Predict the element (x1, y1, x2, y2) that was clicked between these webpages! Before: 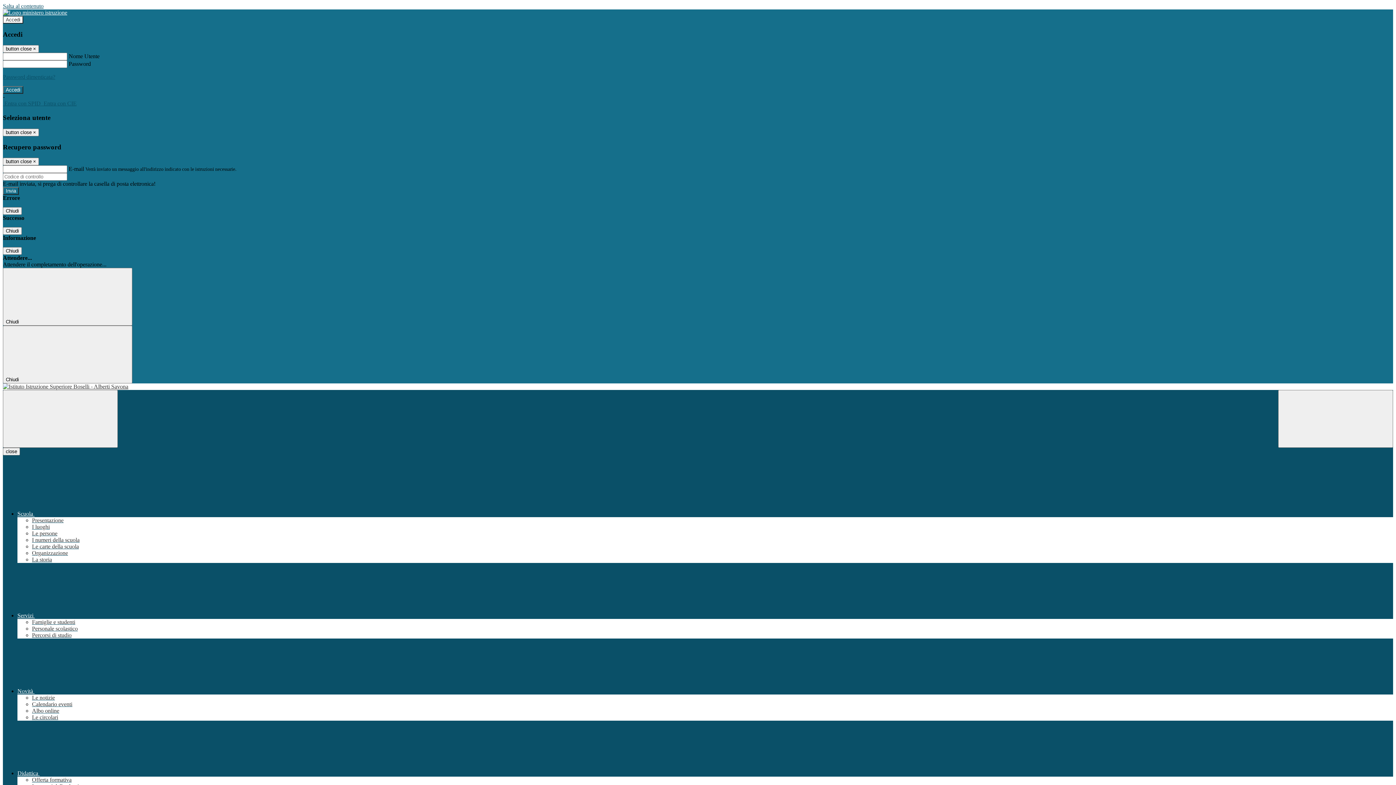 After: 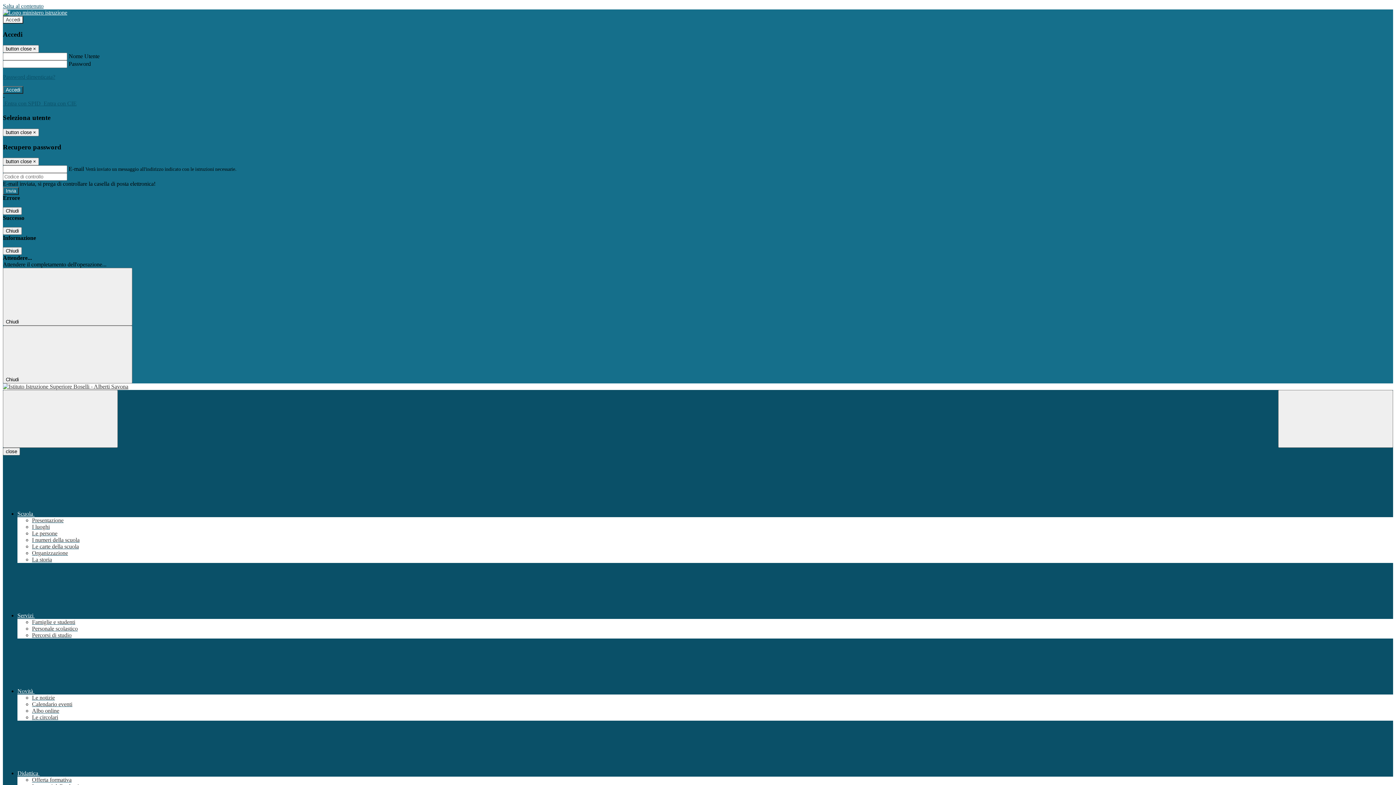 Action: bbox: (32, 777, 71, 783) label: Offerta formativa